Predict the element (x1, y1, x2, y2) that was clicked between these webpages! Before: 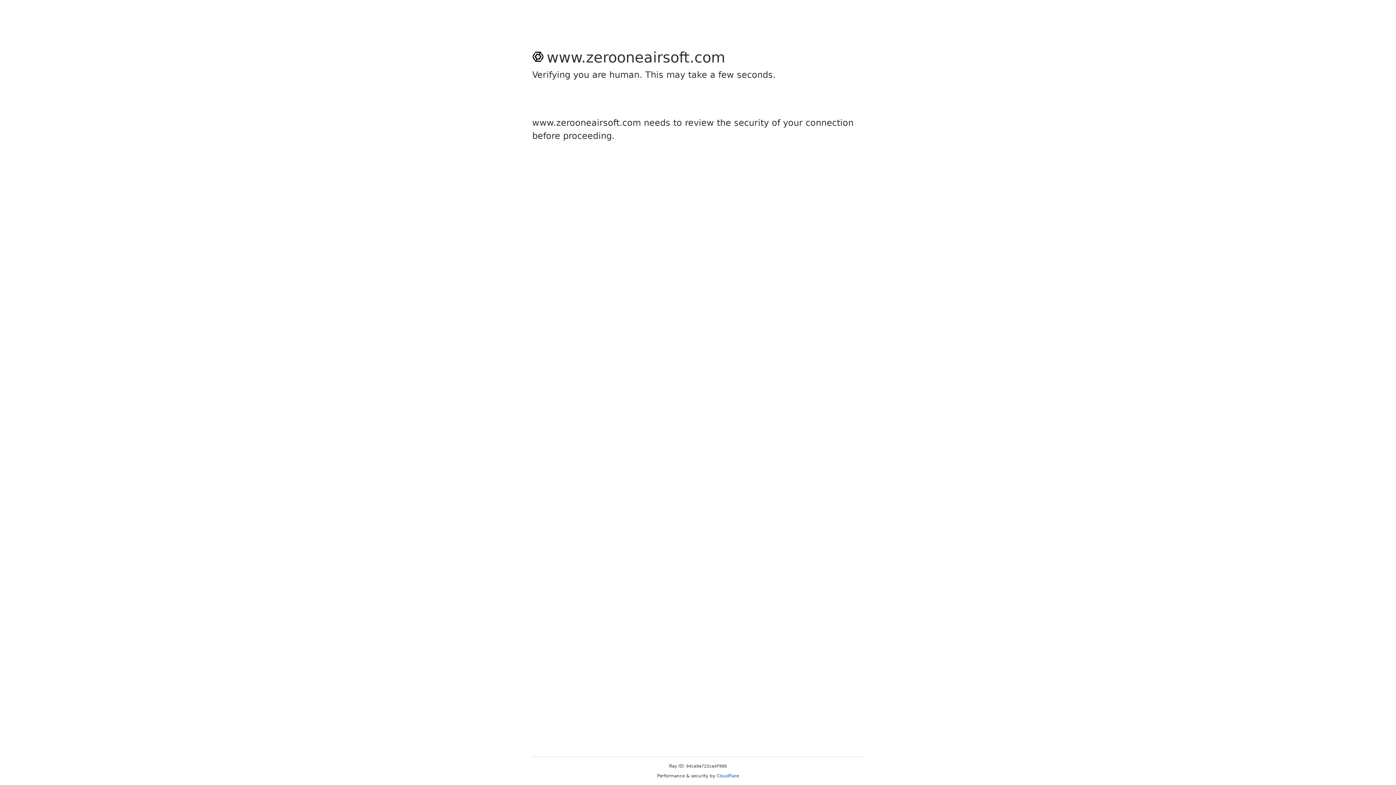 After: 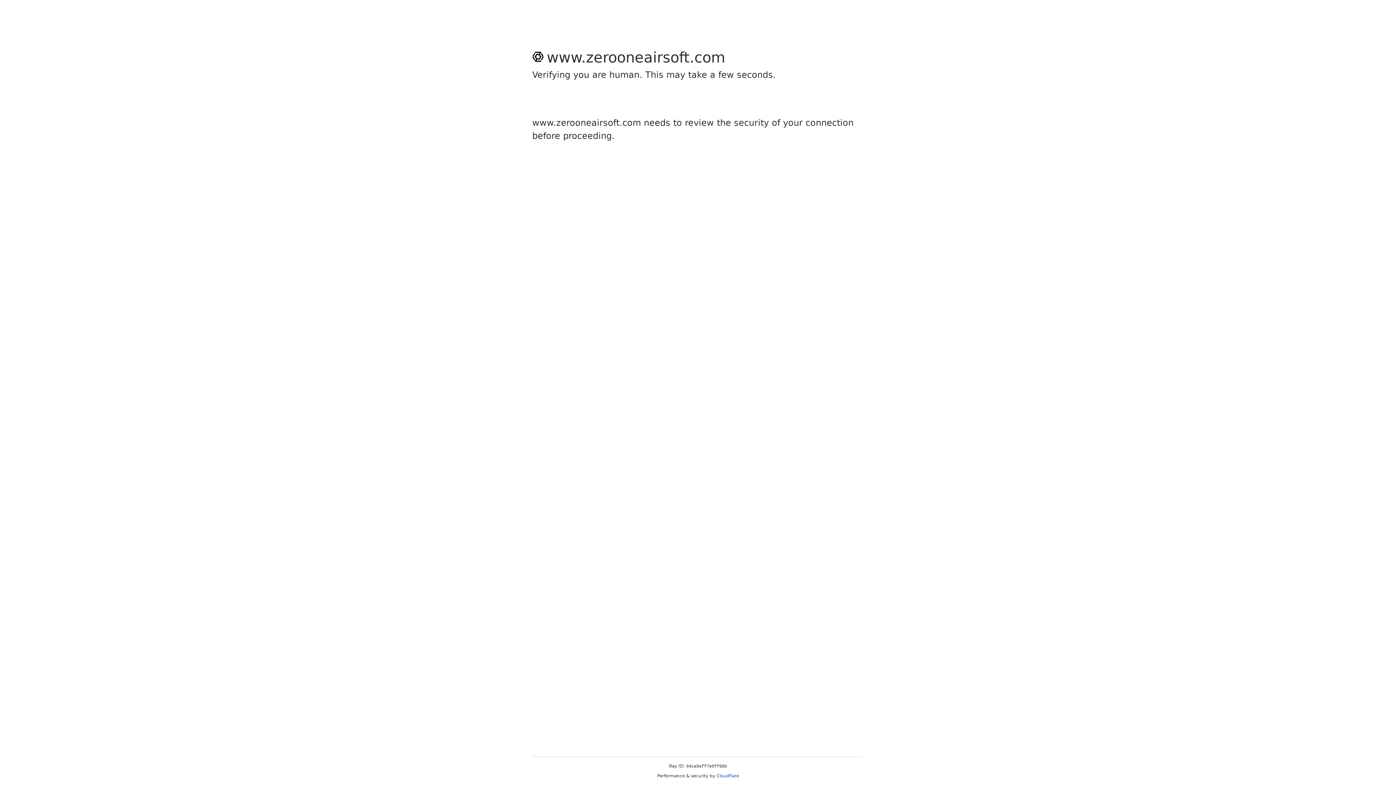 Action: bbox: (716, 773, 739, 778) label: Cloudflare